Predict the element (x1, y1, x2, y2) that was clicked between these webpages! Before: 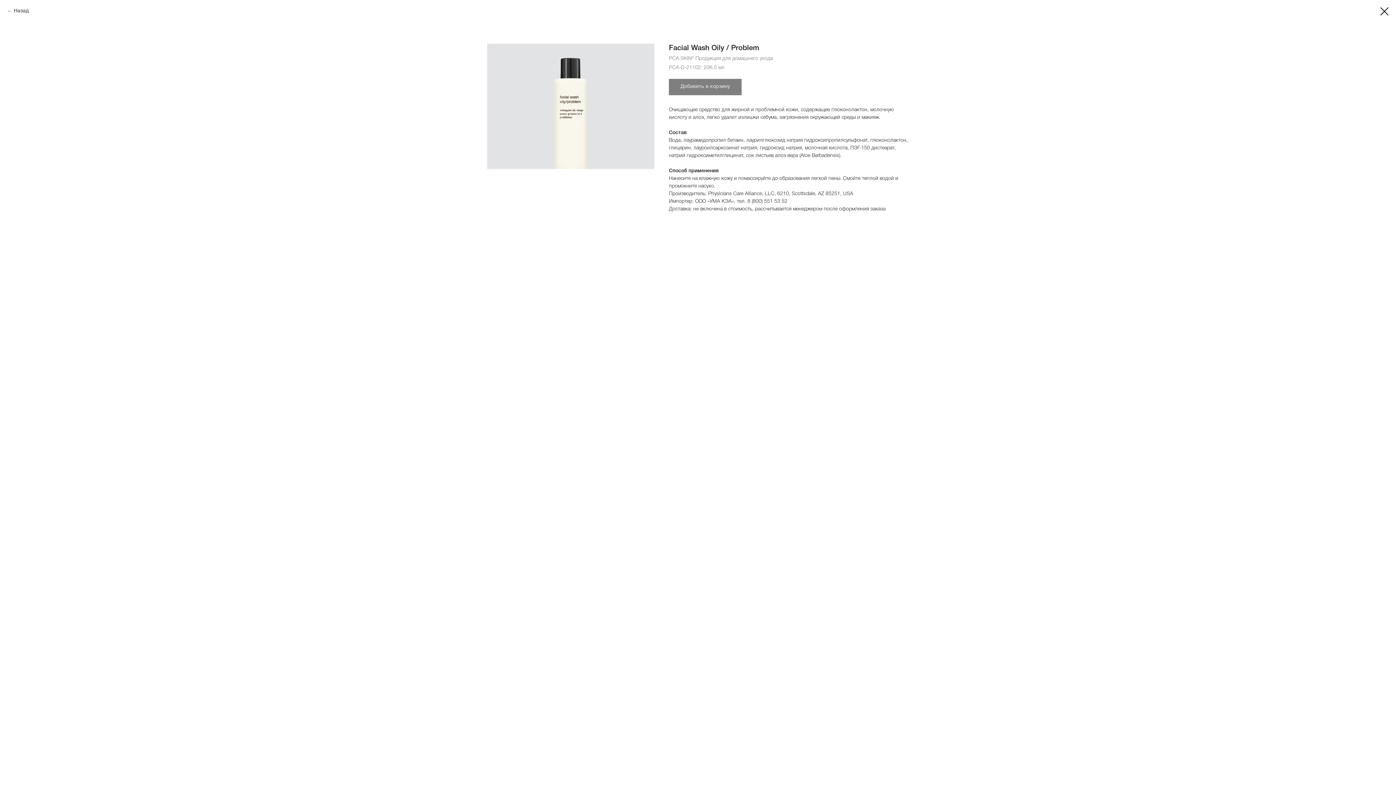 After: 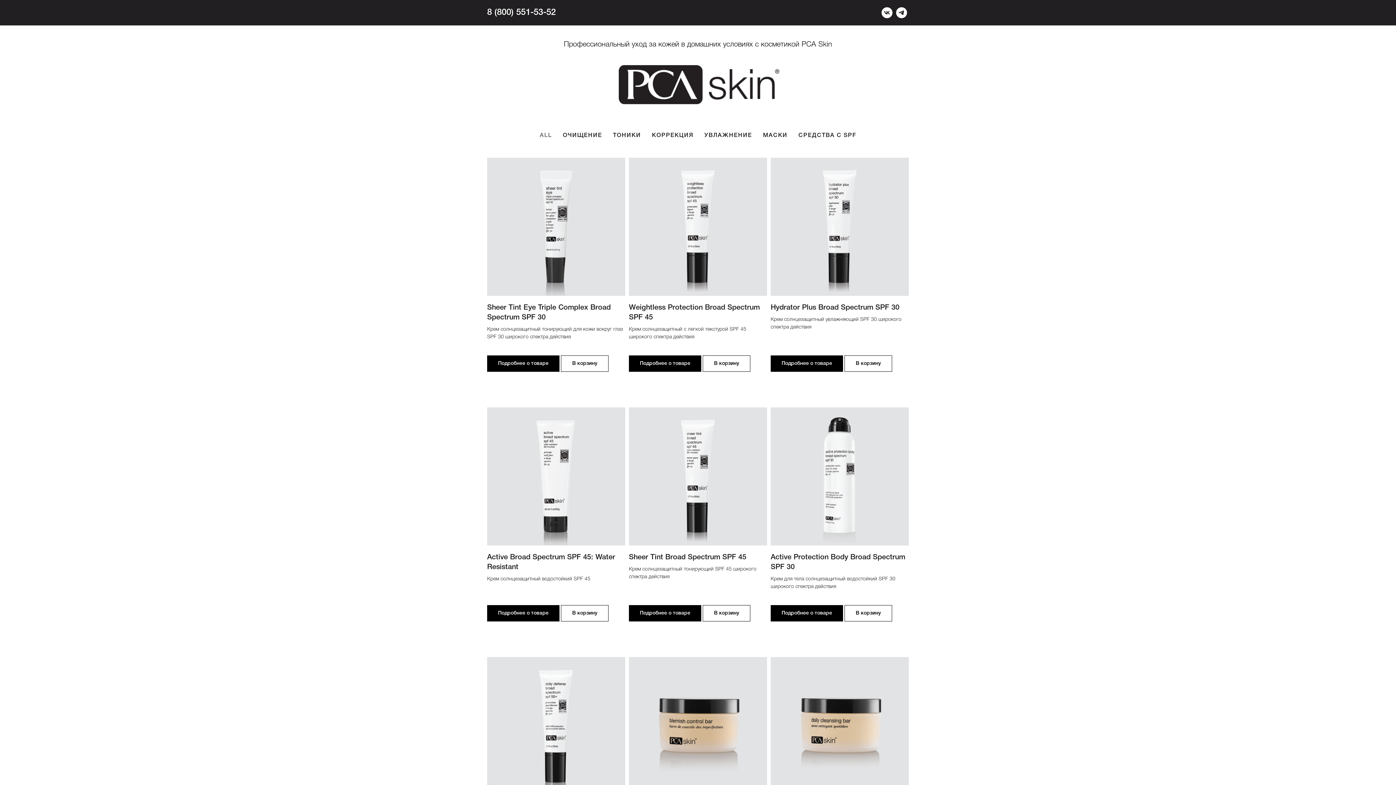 Action: label: Назад bbox: (7, 7, 28, 14)